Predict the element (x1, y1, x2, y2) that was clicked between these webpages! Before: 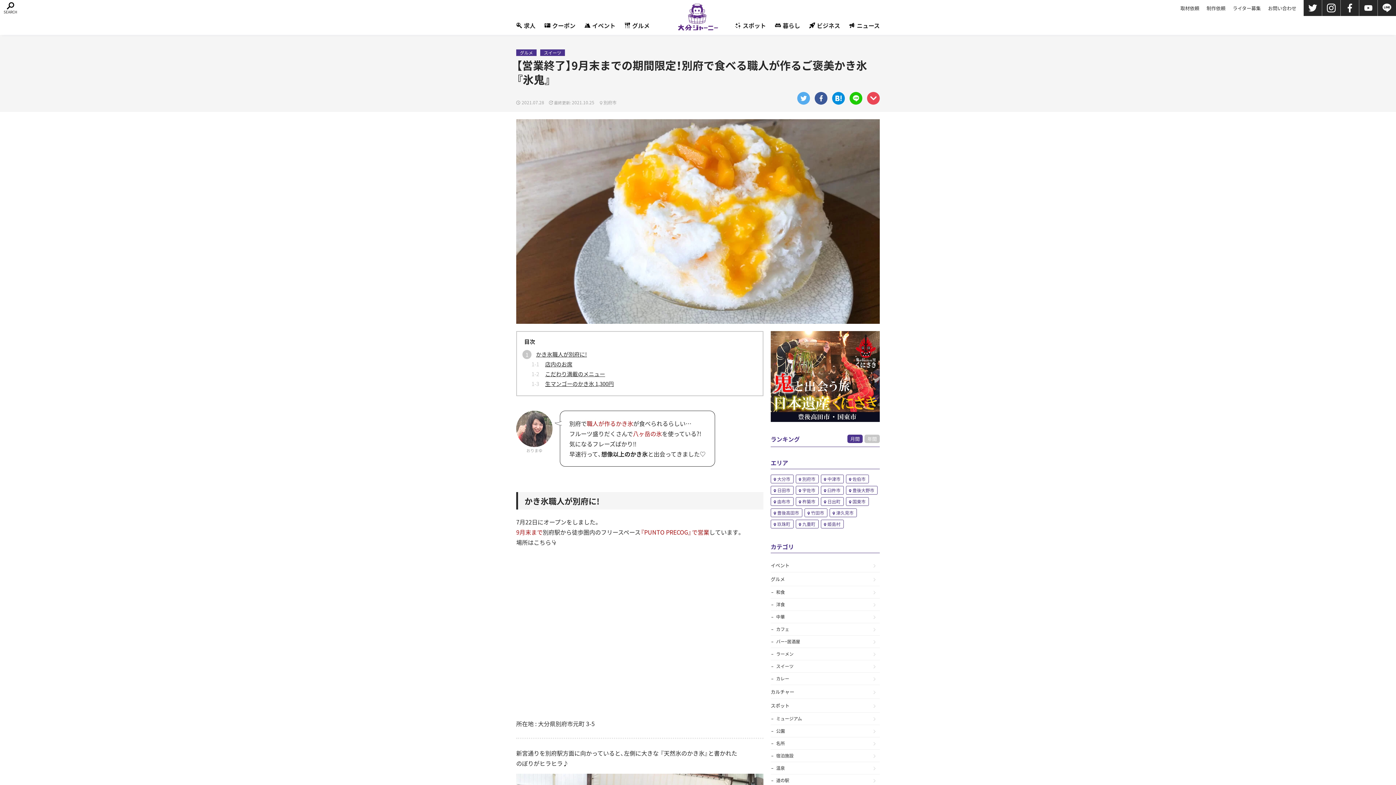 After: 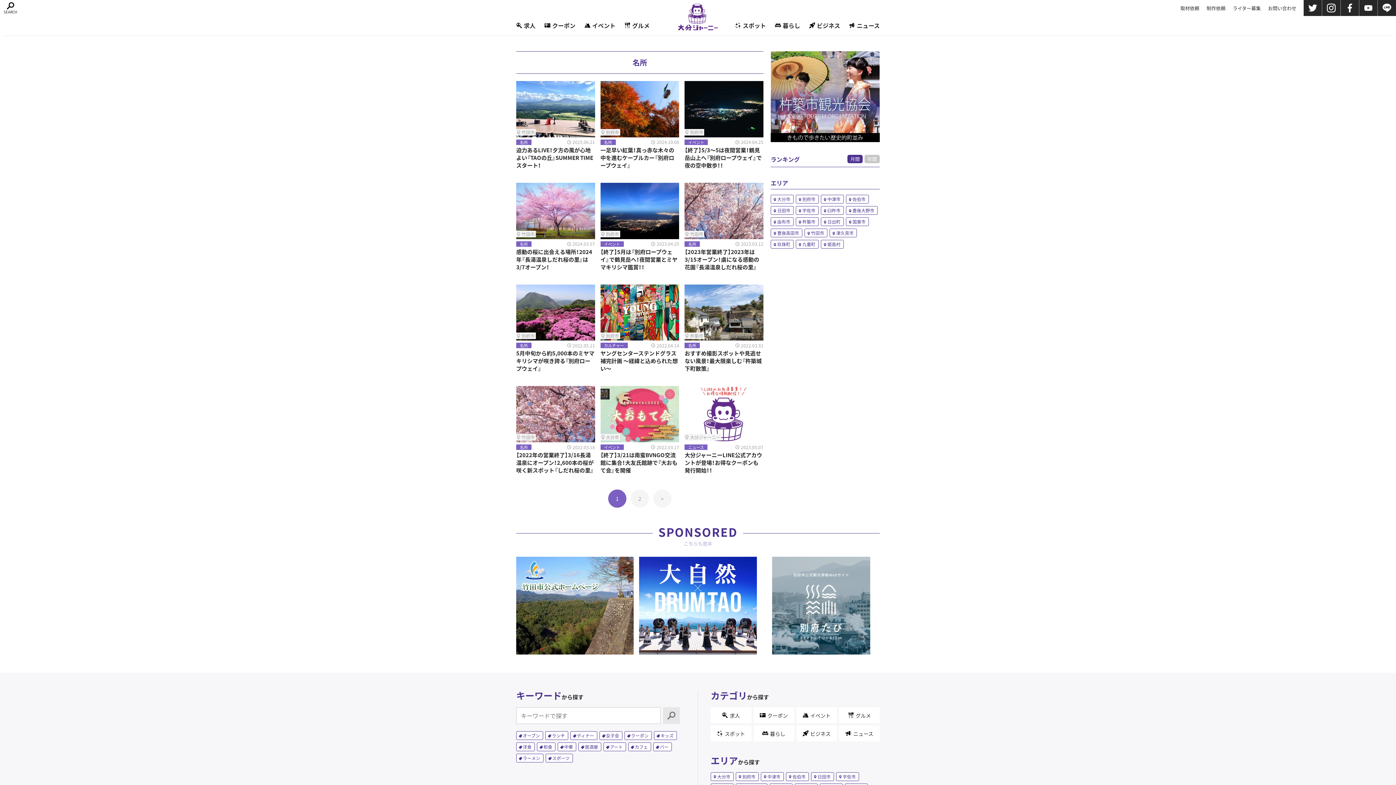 Action: label: 名所 bbox: (776, 737, 880, 749)